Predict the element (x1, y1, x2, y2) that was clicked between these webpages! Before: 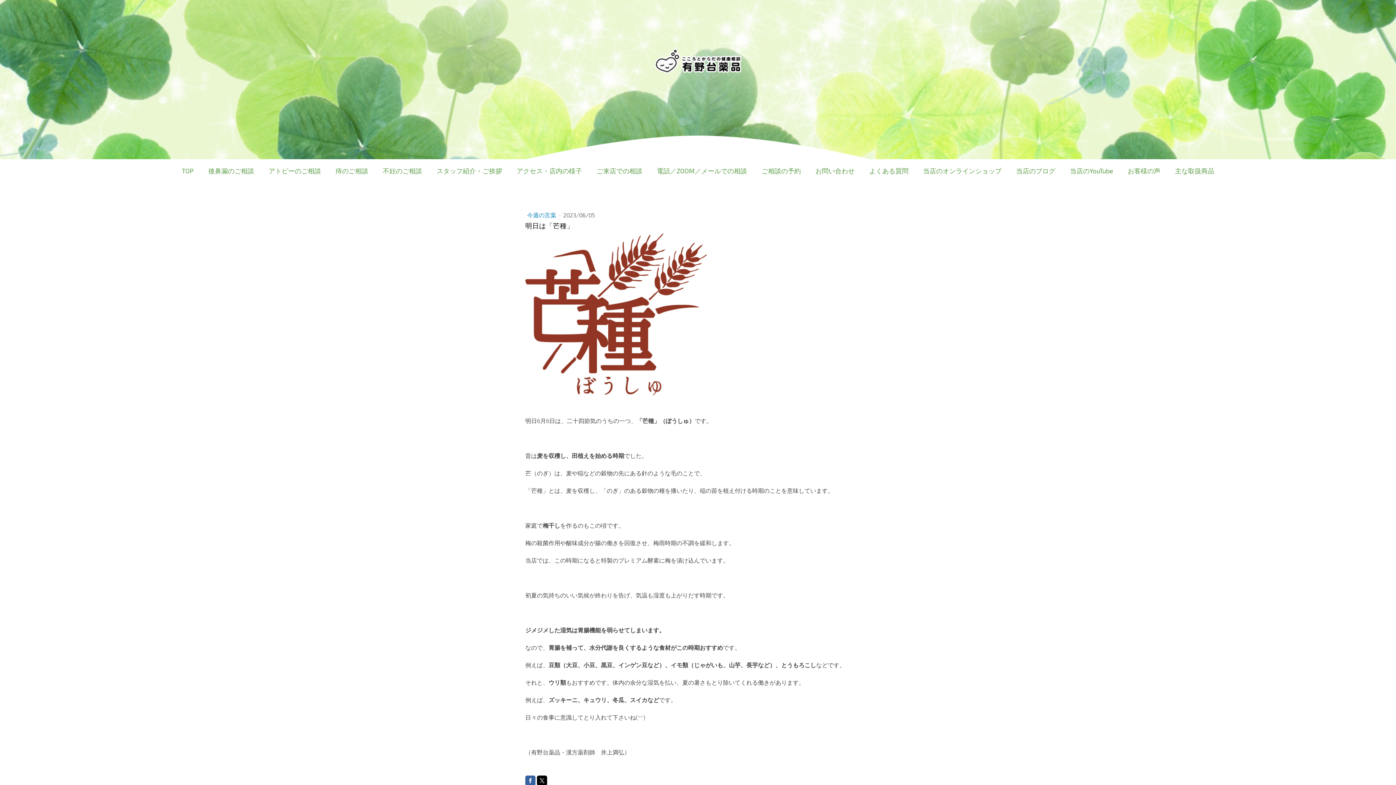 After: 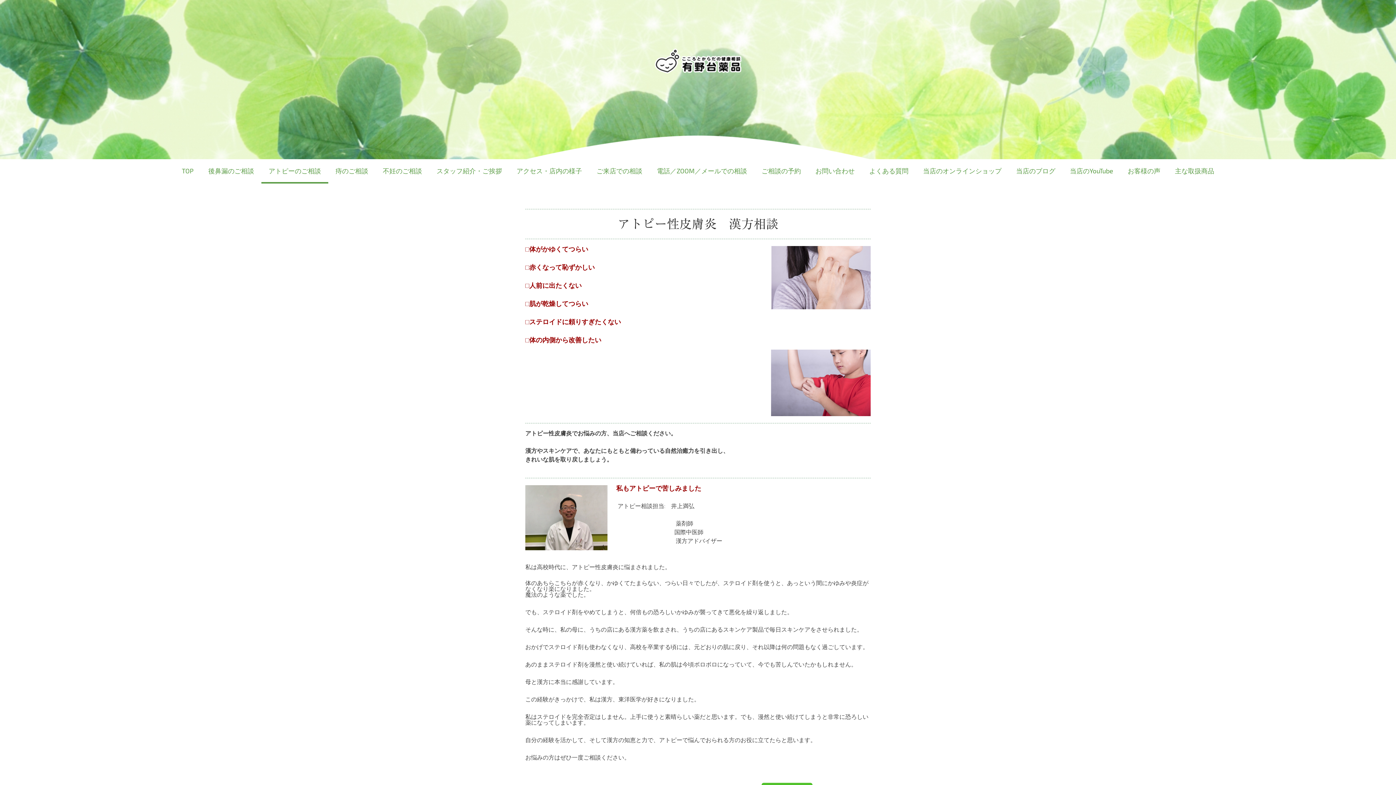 Action: label: アトピーのご相談 bbox: (261, 160, 328, 183)